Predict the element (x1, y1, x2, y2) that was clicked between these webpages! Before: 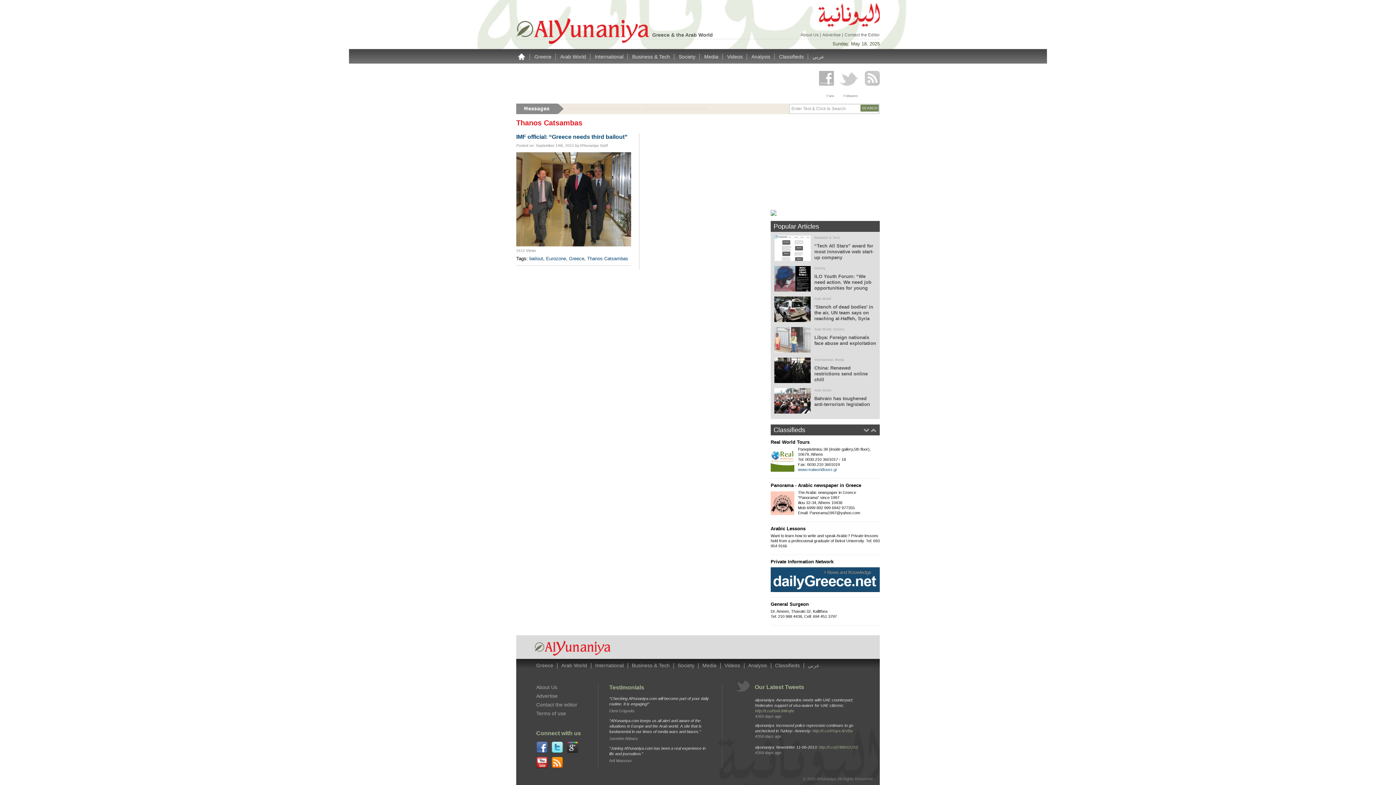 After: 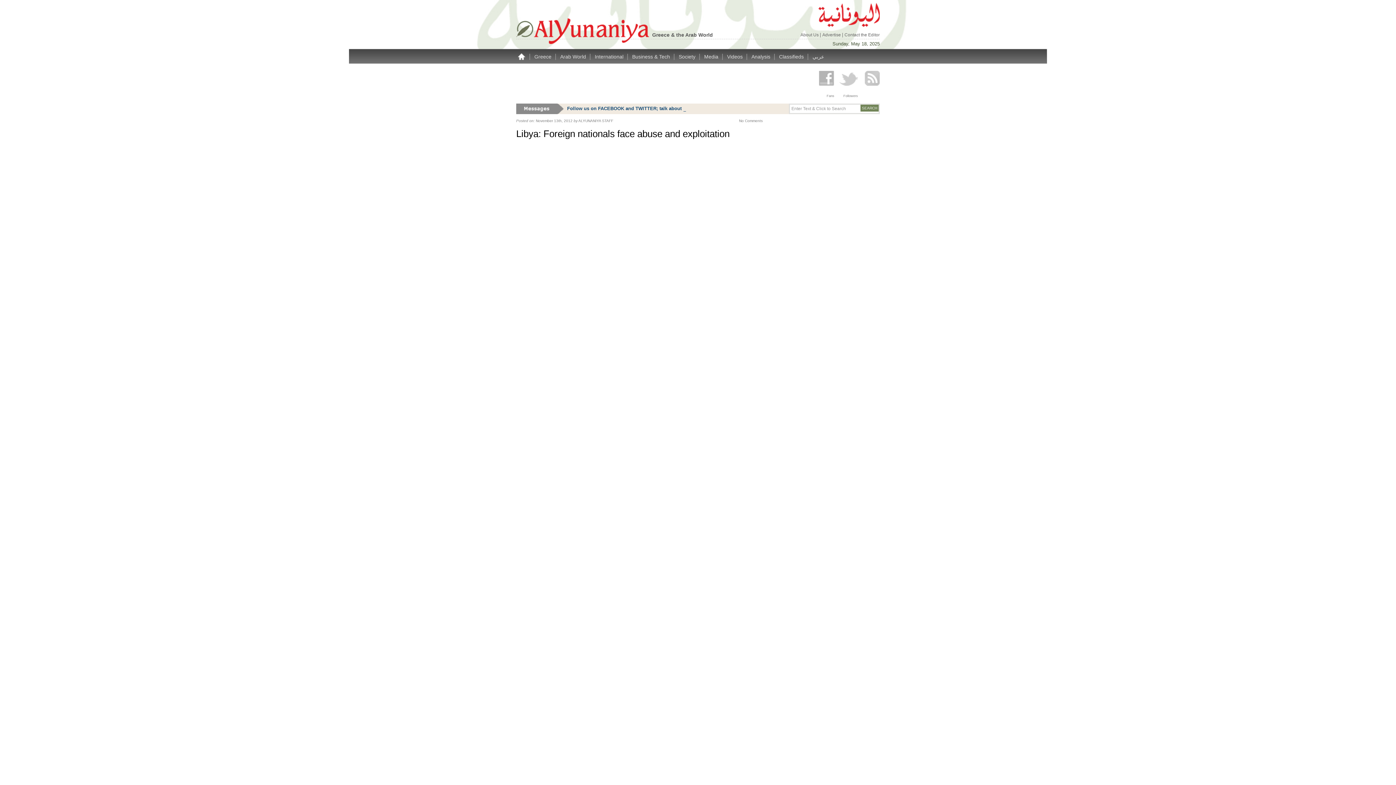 Action: label: Libya: Foreign nationals face abuse and exploitation bbox: (774, 334, 876, 346)